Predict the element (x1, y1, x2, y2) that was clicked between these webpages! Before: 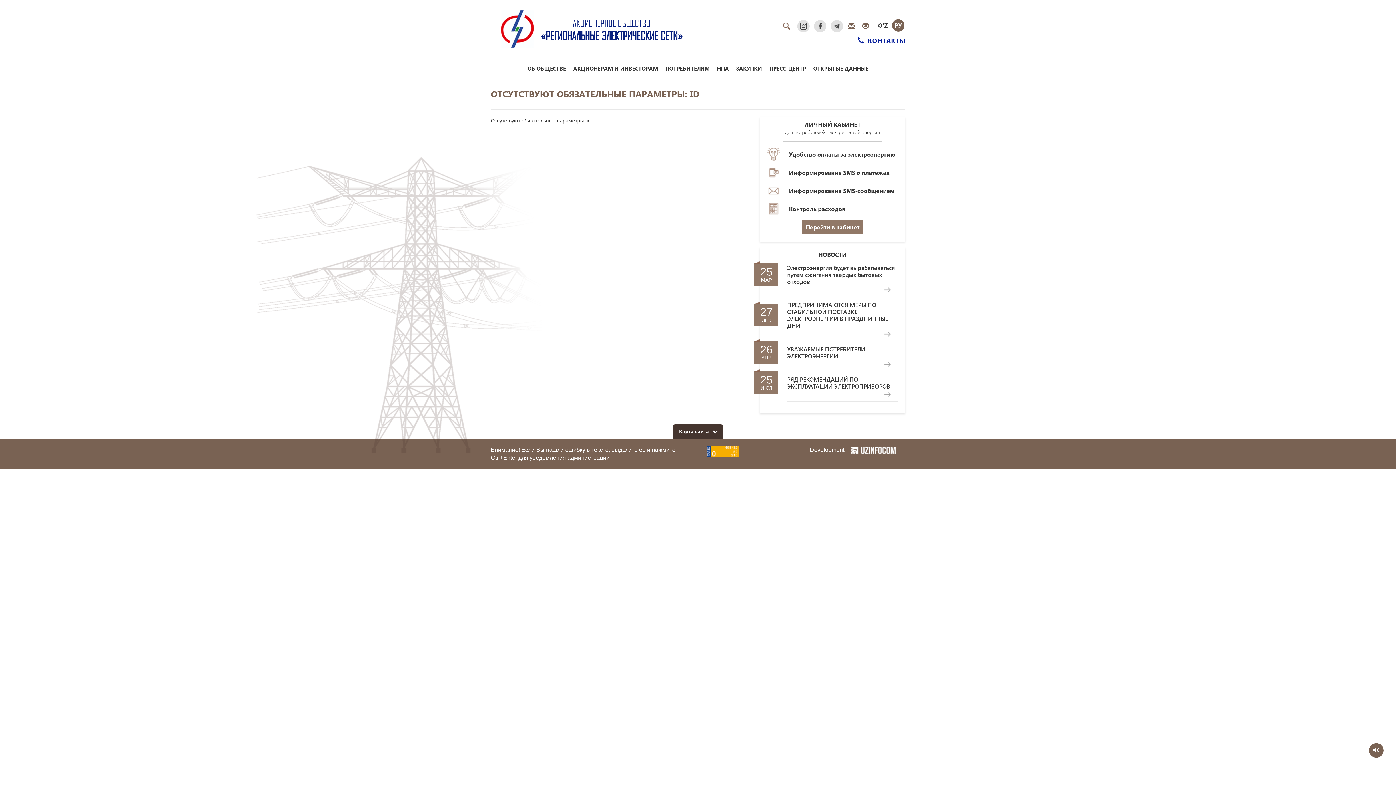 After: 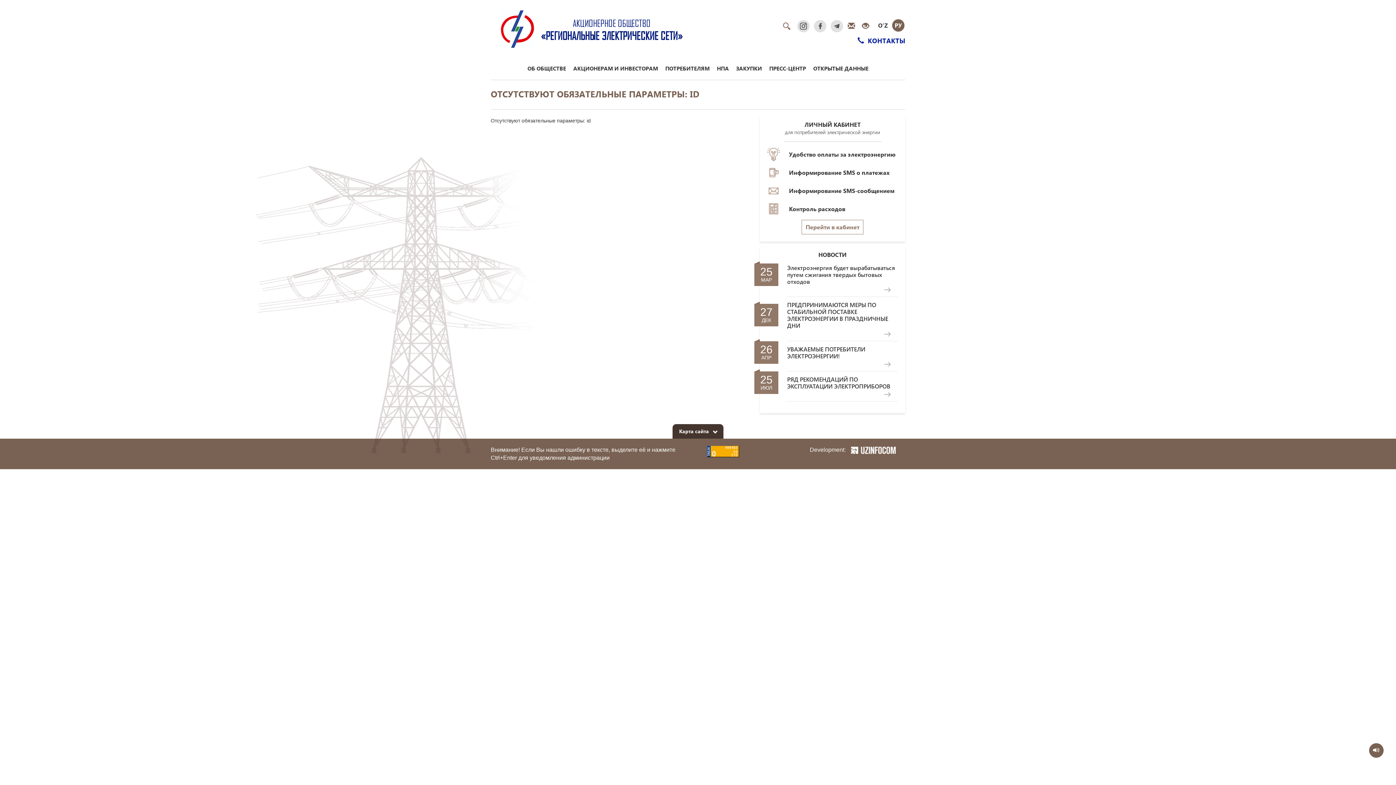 Action: bbox: (801, 220, 863, 234) label: Перейти в кабинет